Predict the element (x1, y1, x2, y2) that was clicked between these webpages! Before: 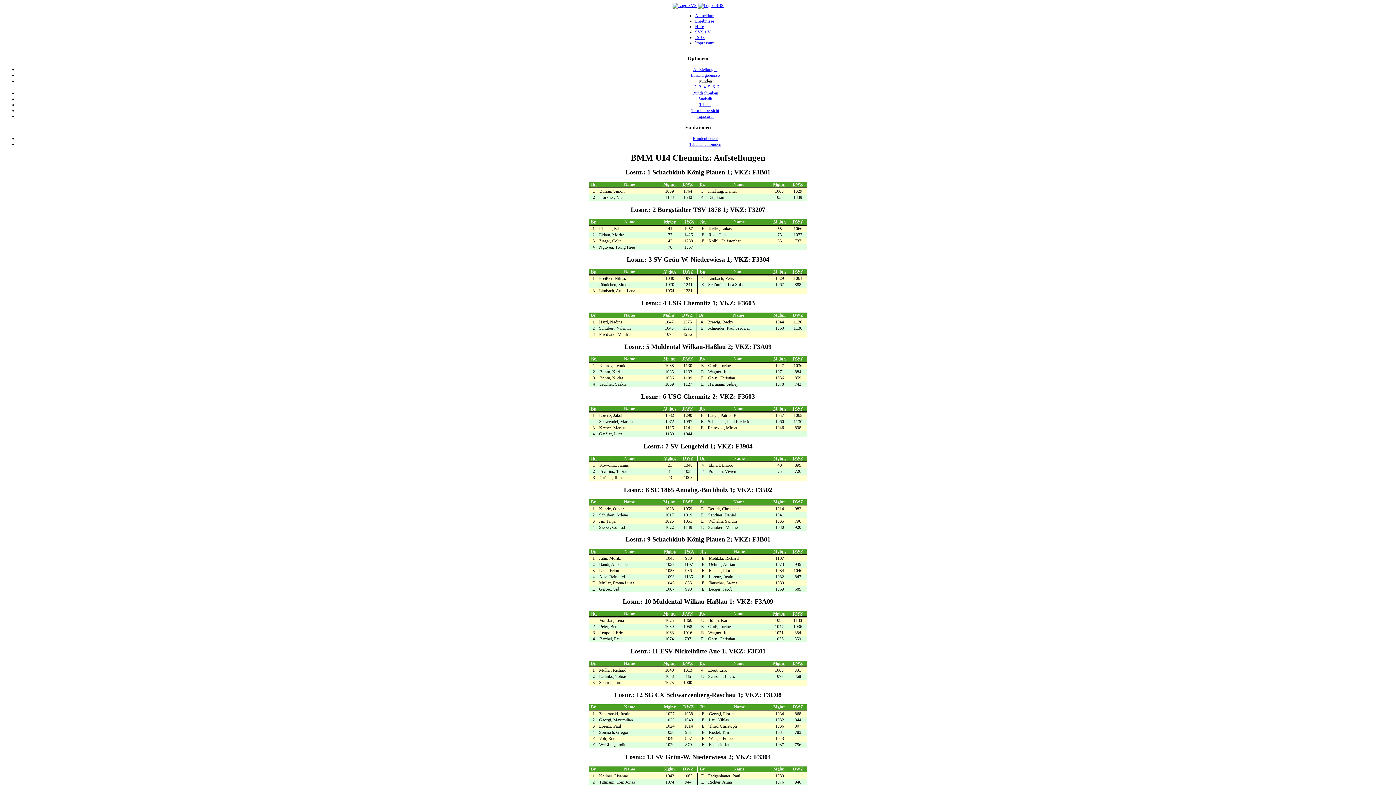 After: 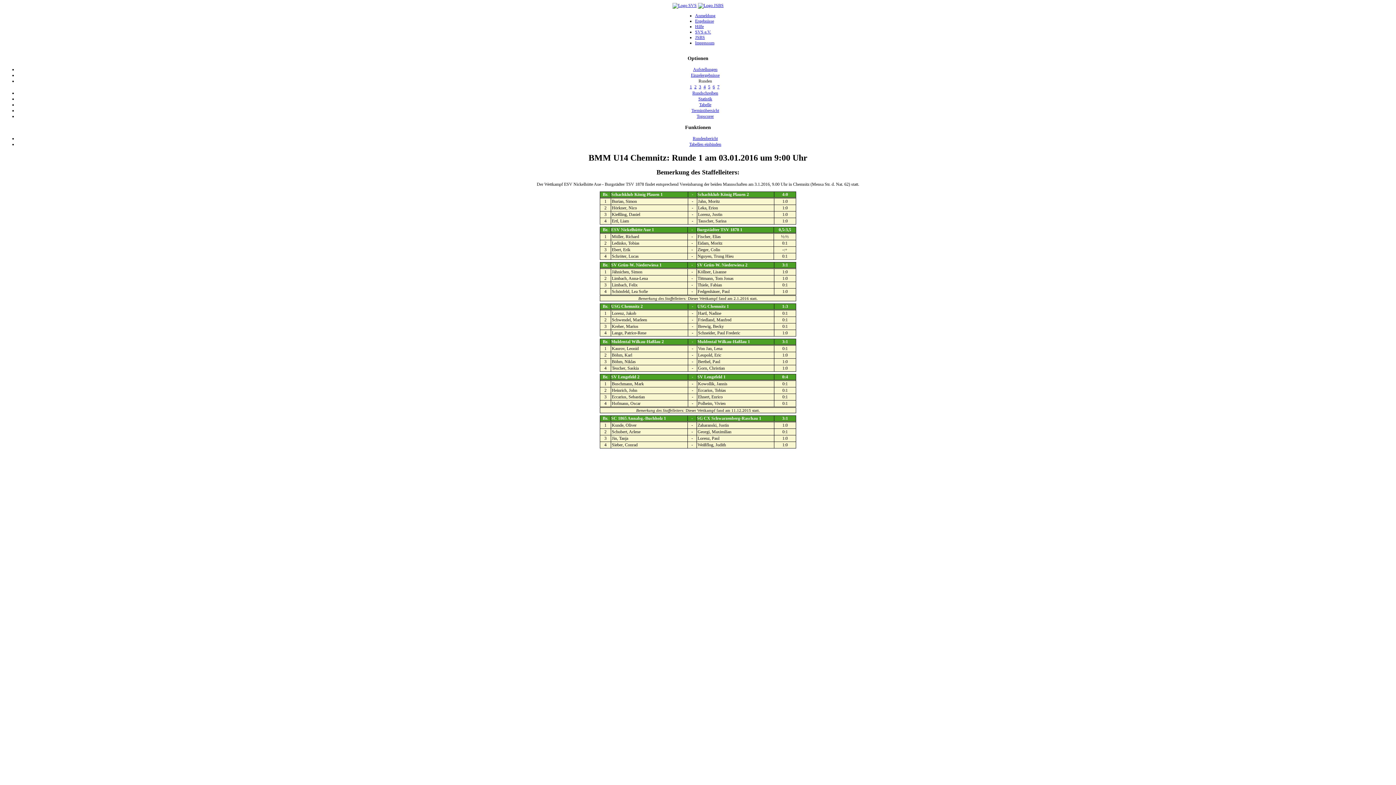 Action: bbox: (689, 84, 692, 89) label: 1